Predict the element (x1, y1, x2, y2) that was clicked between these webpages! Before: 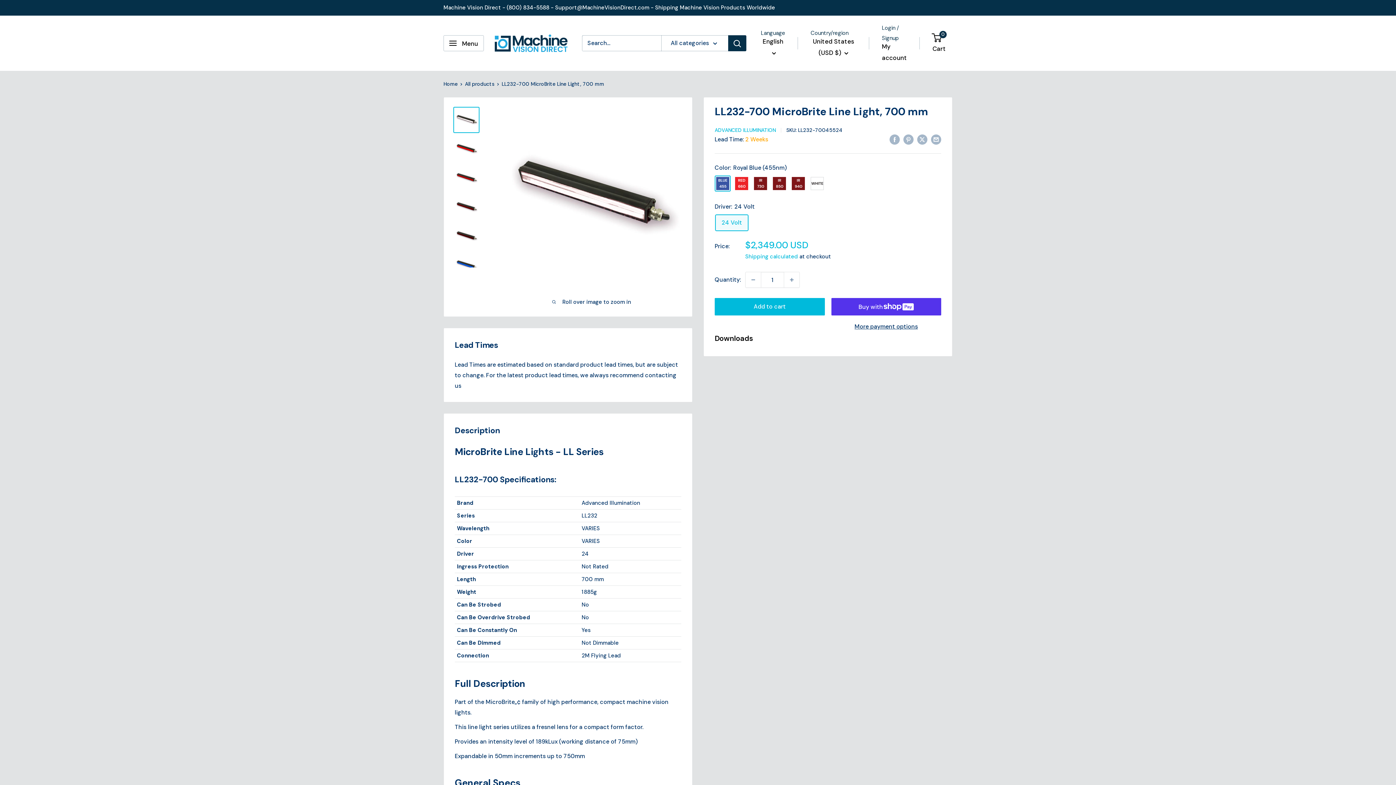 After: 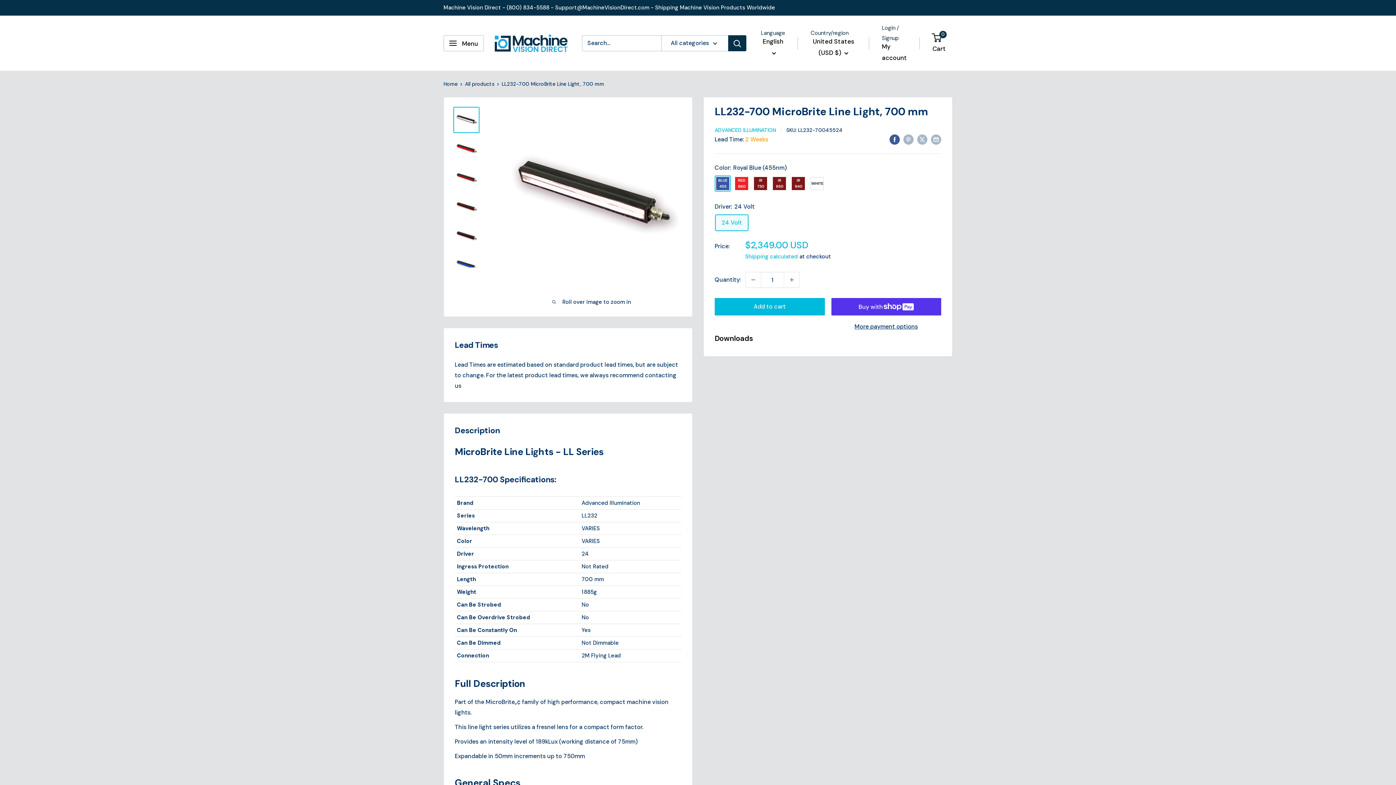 Action: bbox: (889, 133, 900, 144) label: Share on Facebook